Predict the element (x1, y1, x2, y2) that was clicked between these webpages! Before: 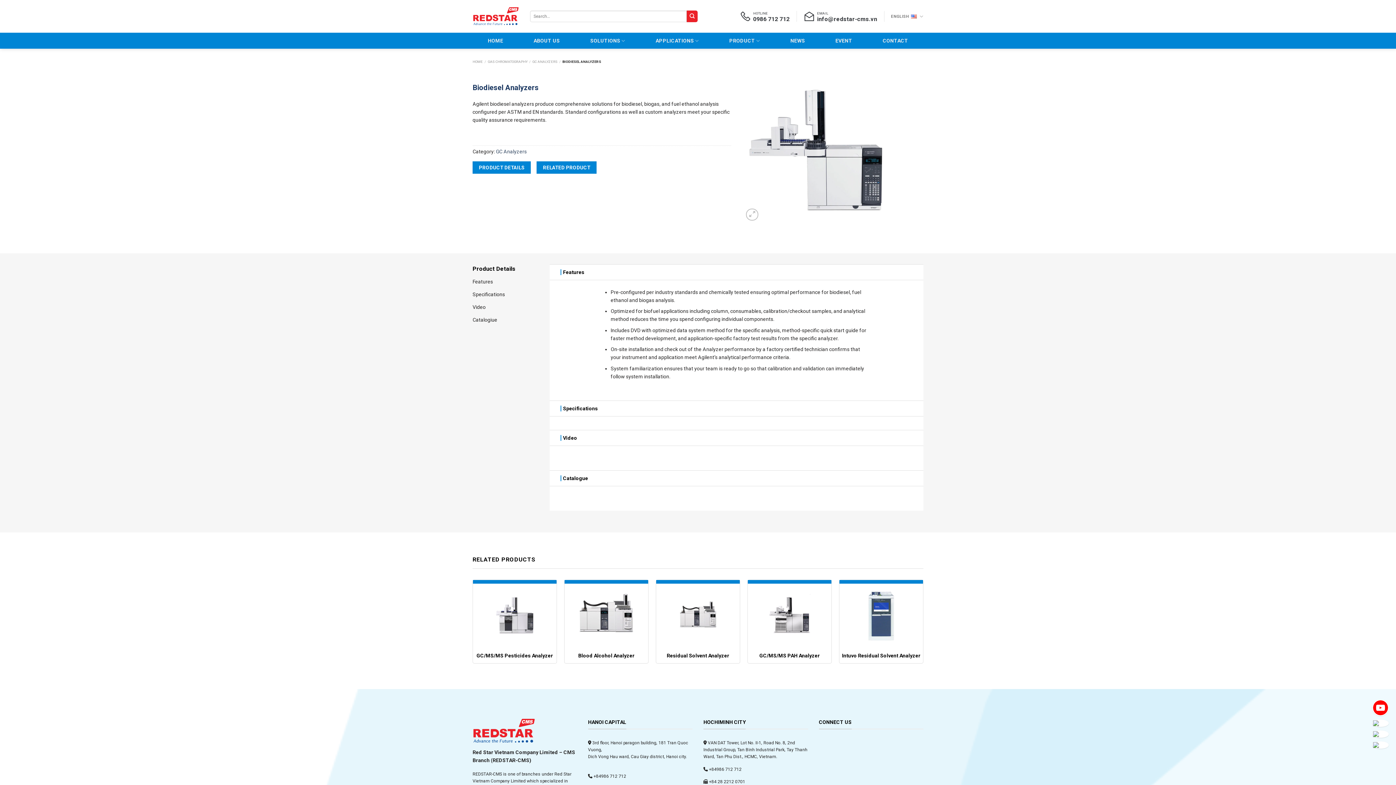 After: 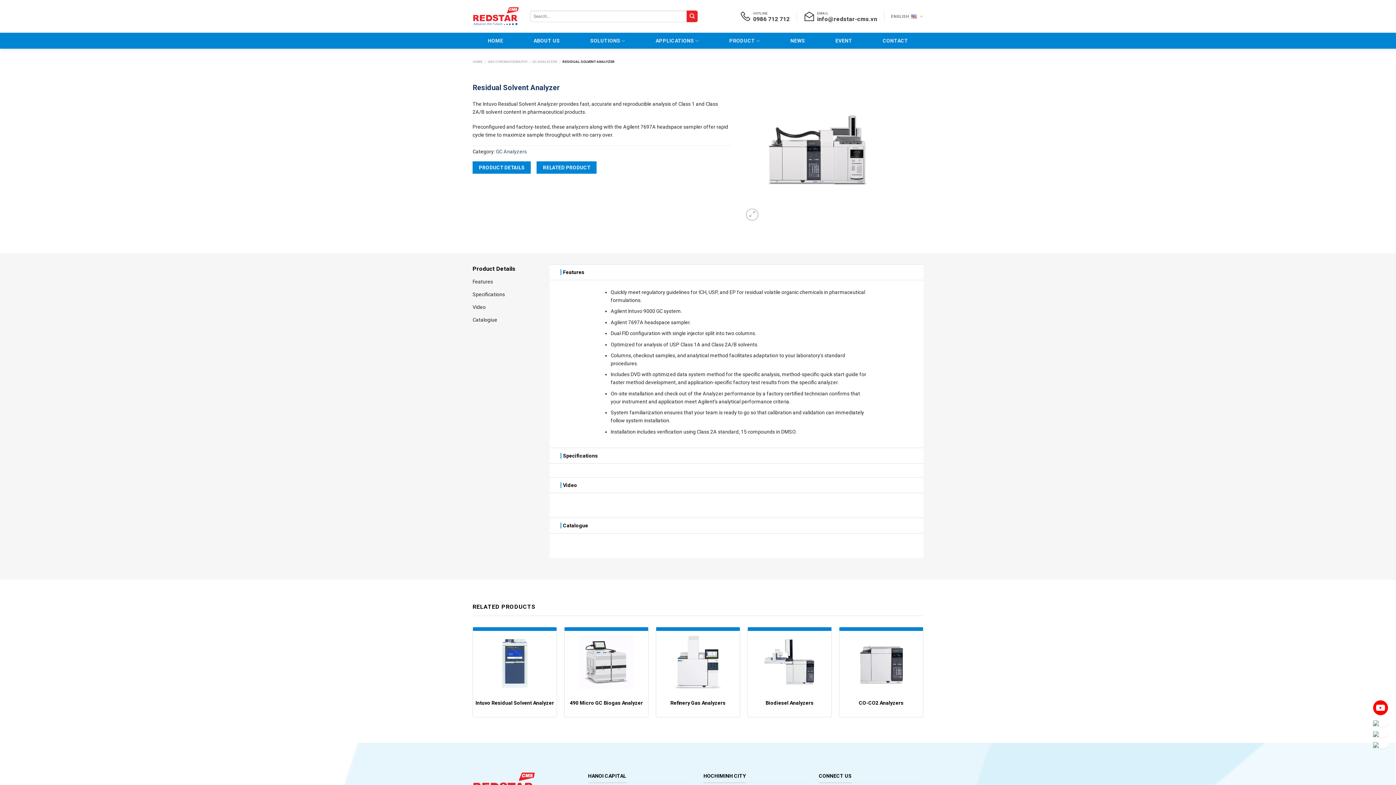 Action: label: Residual Solvent Analyzer bbox: (666, 650, 729, 659)